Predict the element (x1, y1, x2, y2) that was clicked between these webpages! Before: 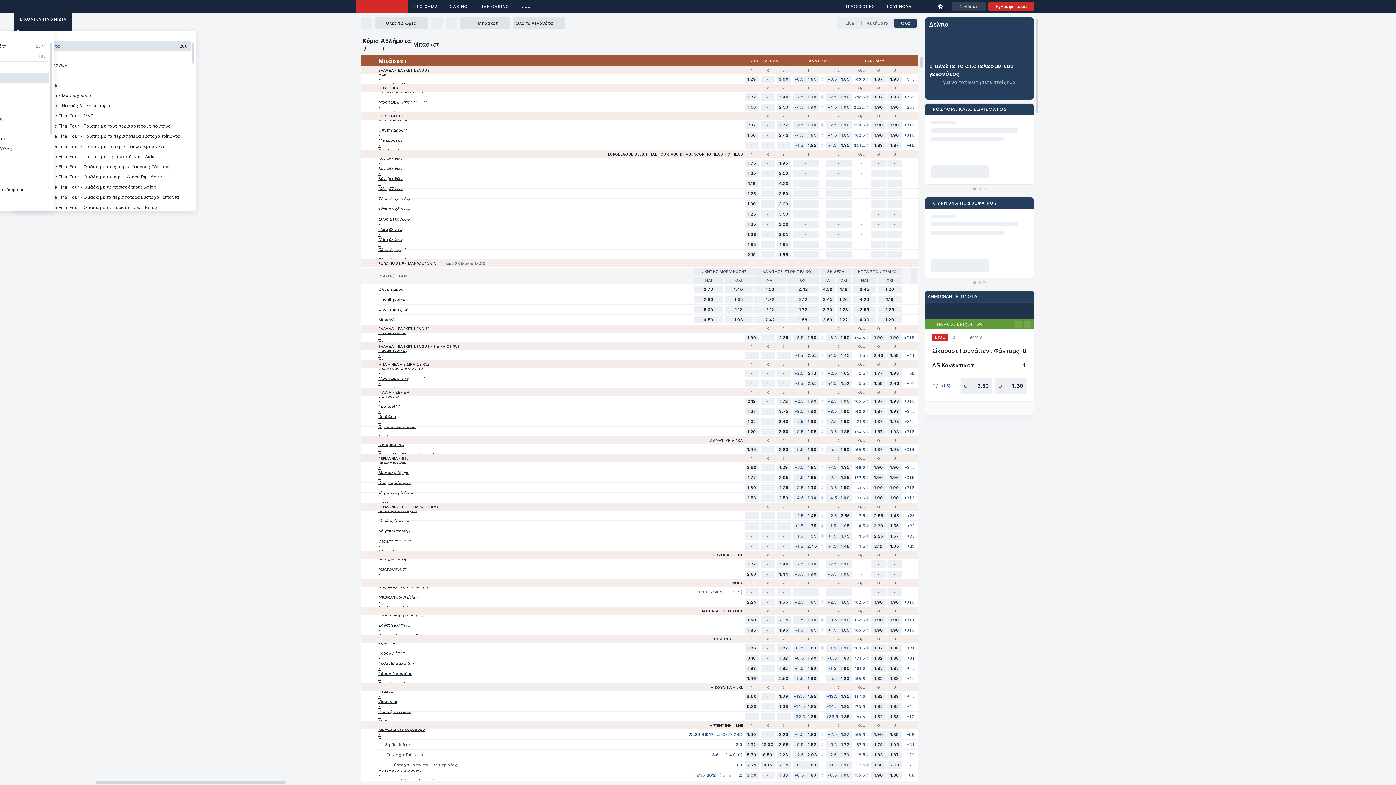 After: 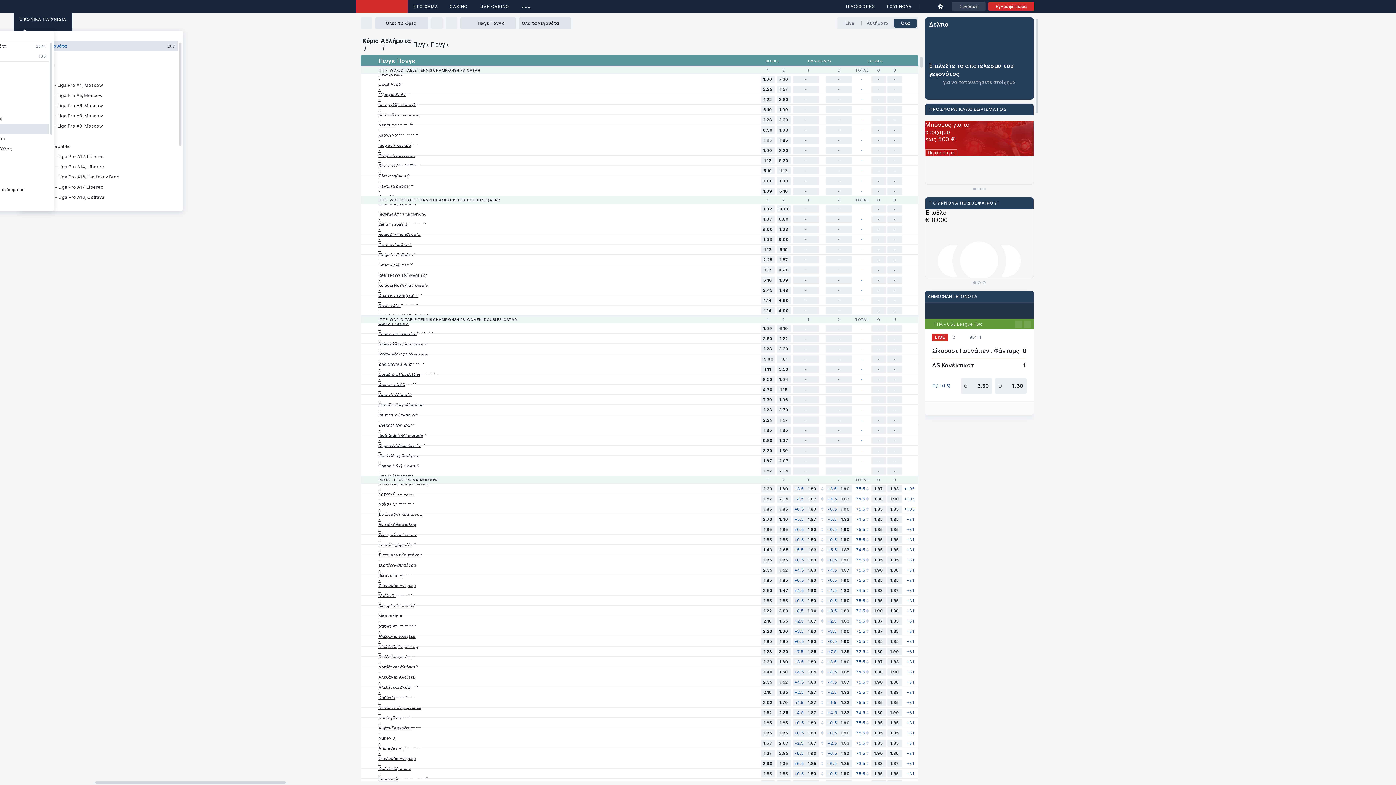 Action: label: Πινγκ Πονγκ bbox: (-39, 123, 48, 133)